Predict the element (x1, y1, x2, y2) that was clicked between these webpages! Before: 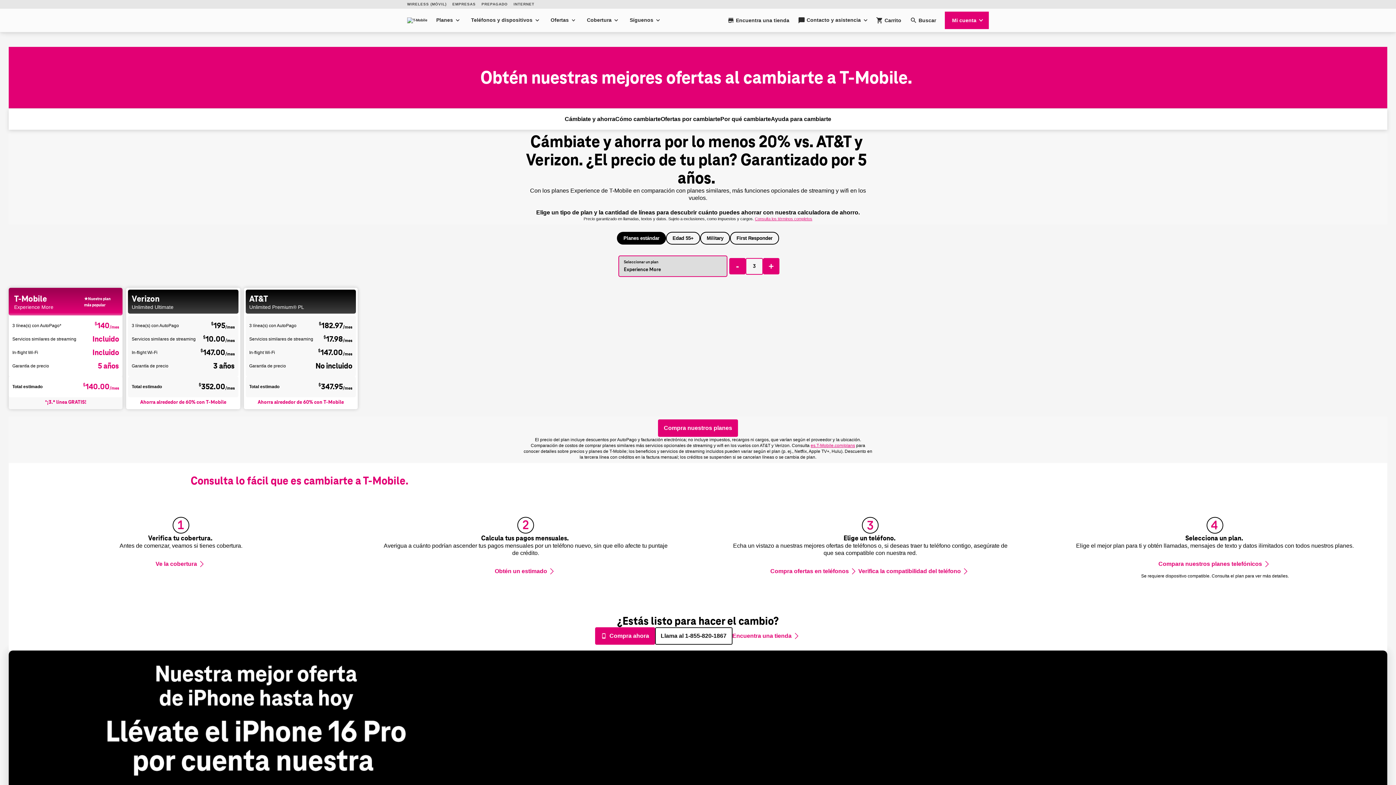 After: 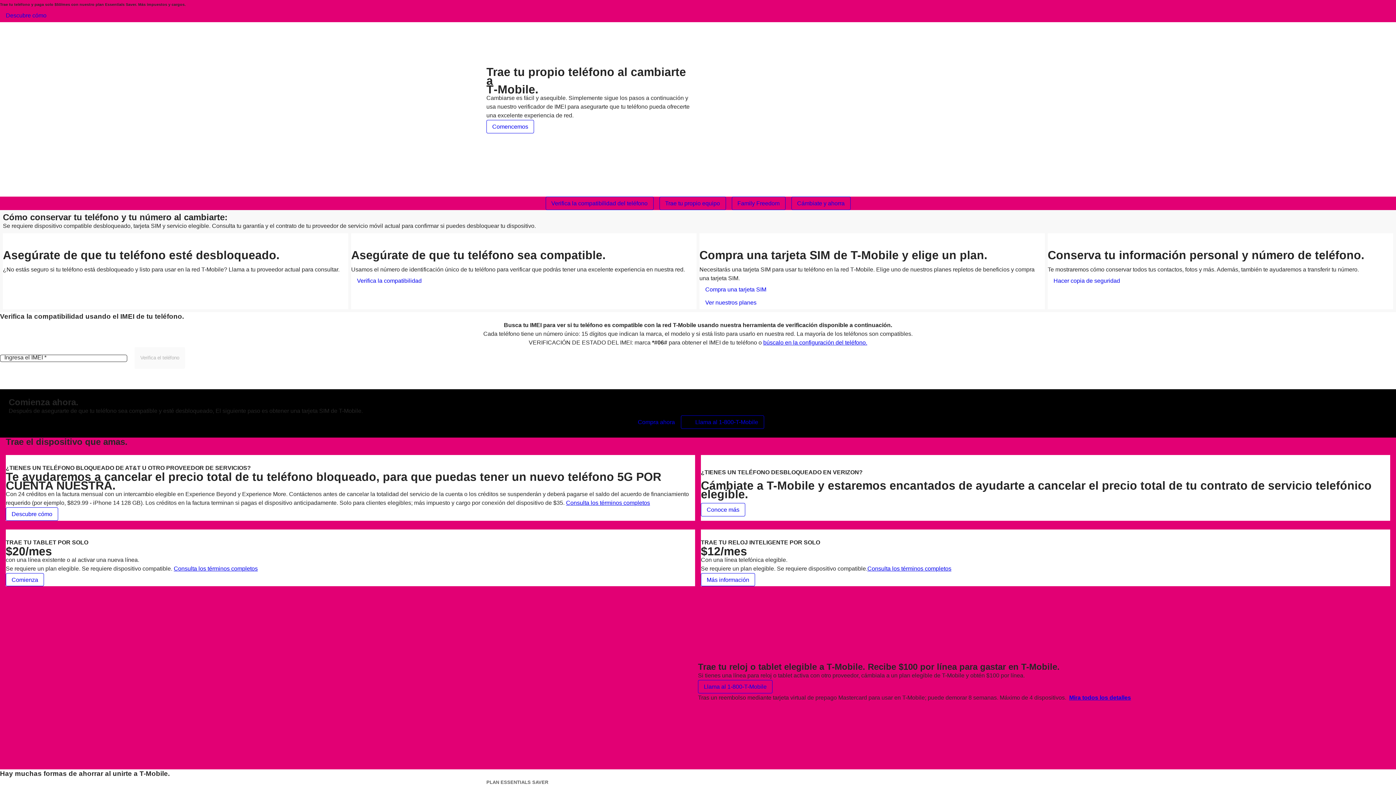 Action: label: Verifica la compatibilidad del teléfono bbox: (858, 562, 970, 580)